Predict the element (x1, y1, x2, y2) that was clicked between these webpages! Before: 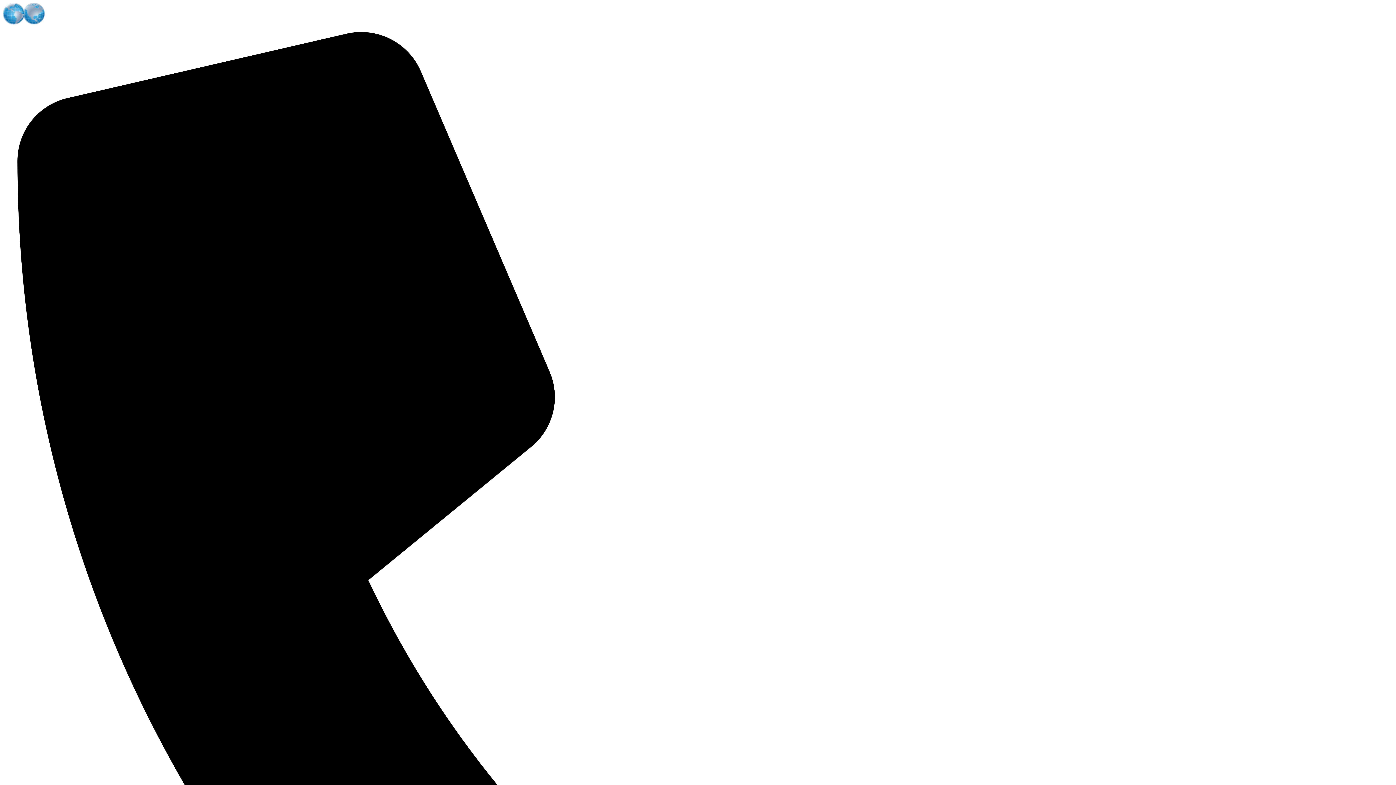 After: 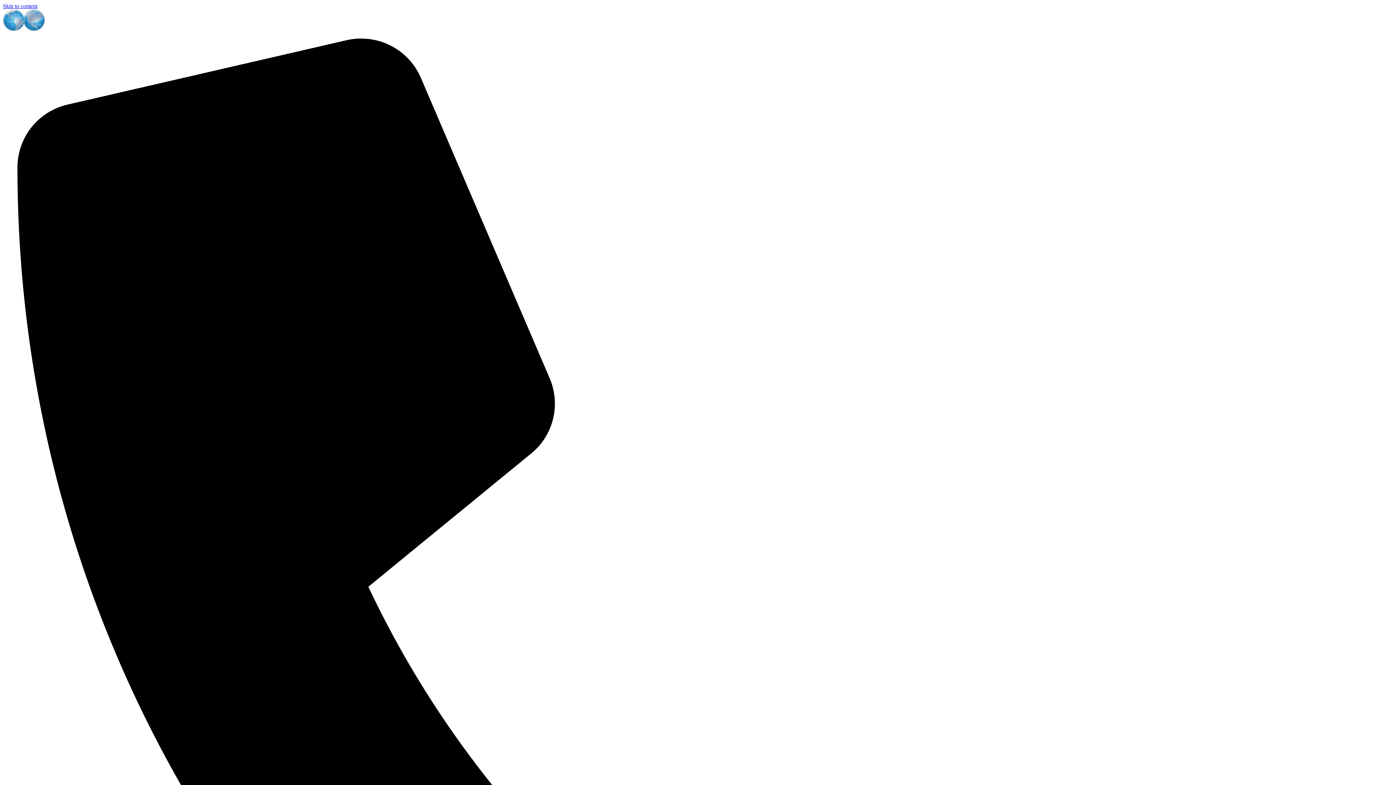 Action: bbox: (2, 19, 135, 25)